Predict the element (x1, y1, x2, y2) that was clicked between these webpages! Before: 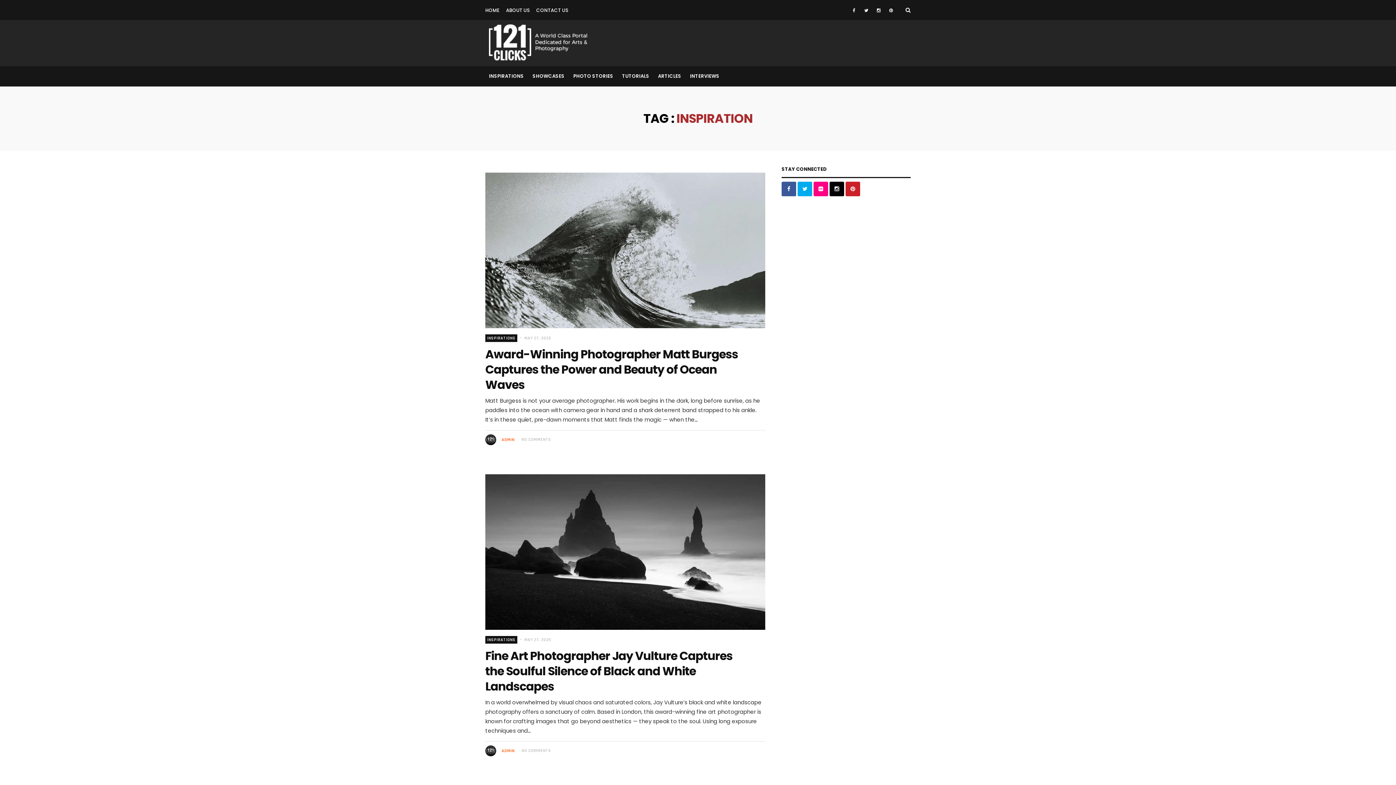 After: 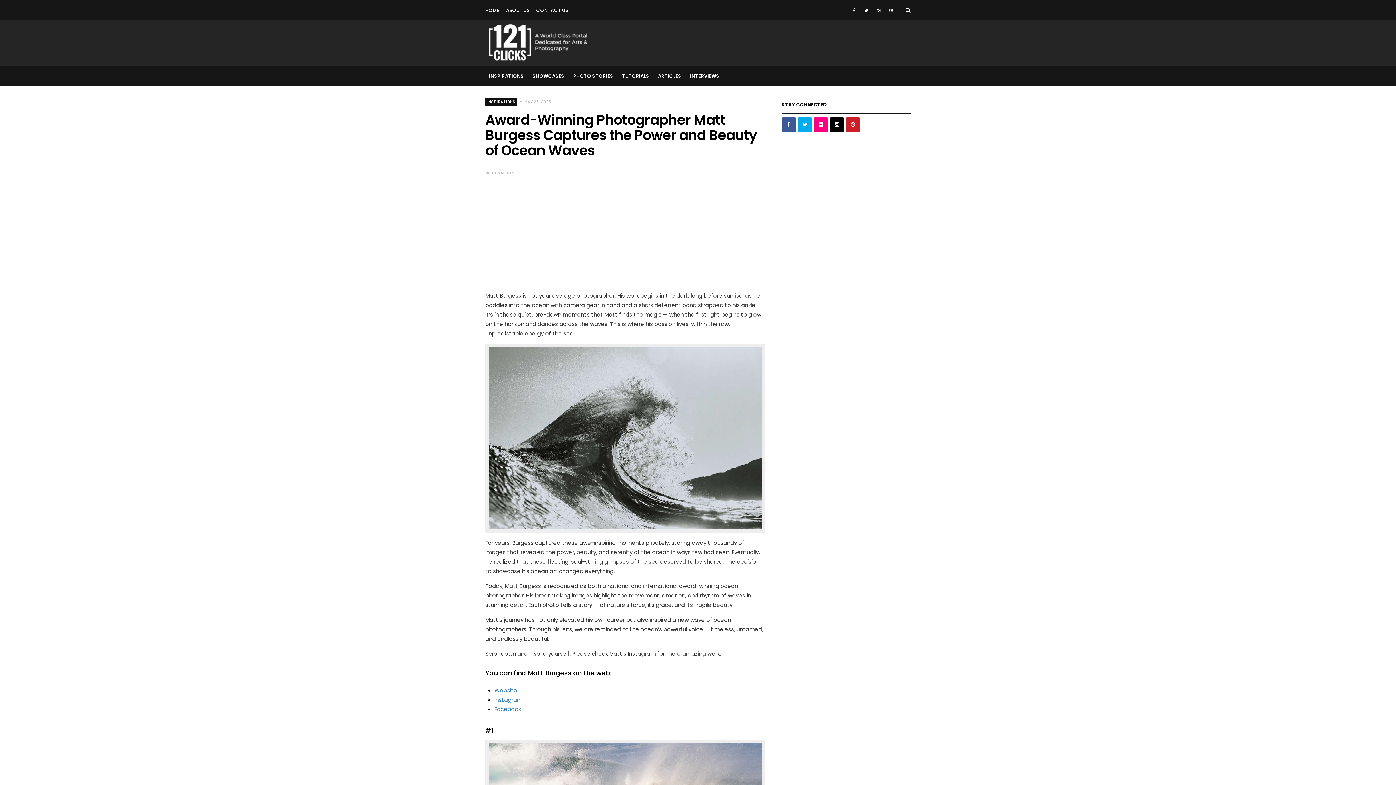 Action: bbox: (485, 172, 765, 328)